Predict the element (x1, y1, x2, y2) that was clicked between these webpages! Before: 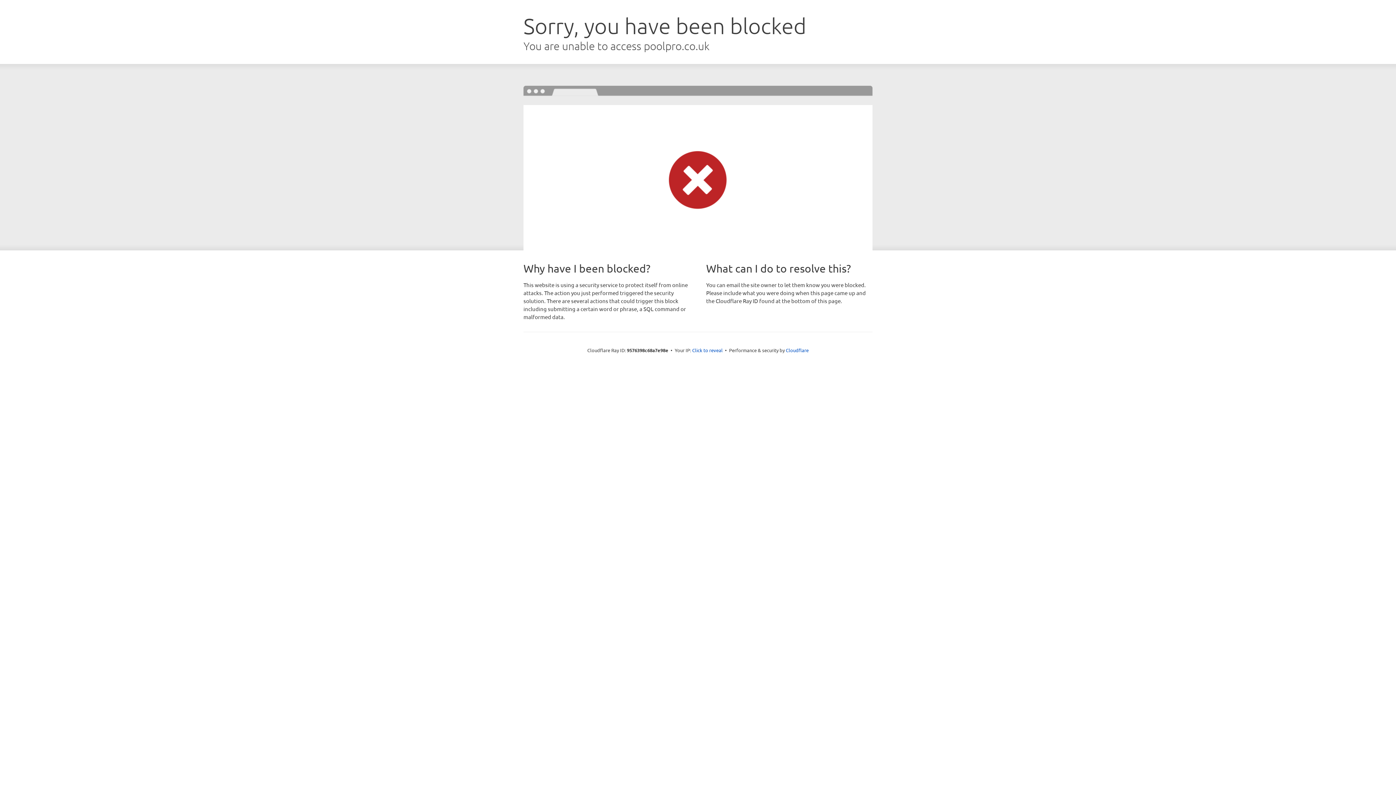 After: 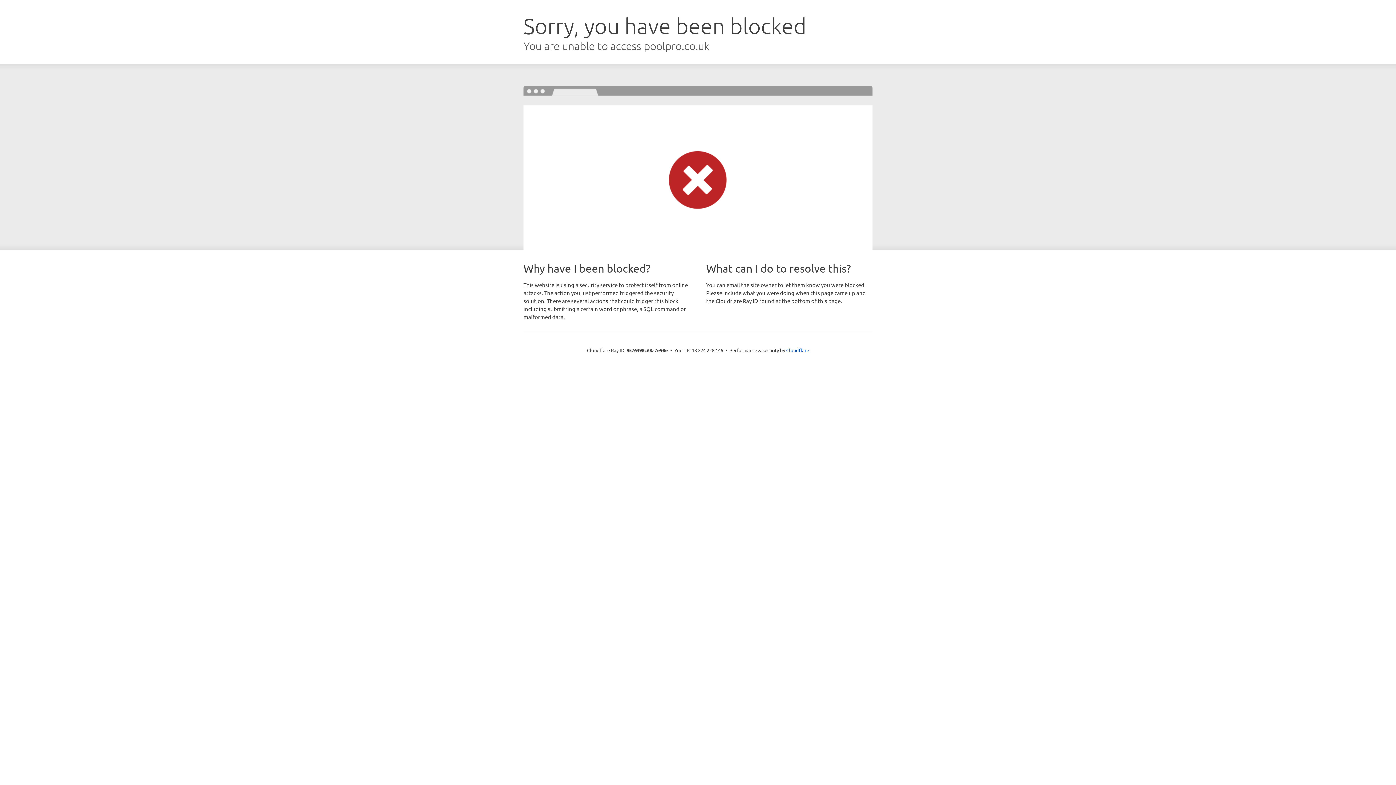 Action: bbox: (692, 346, 722, 353) label: Click to reveal